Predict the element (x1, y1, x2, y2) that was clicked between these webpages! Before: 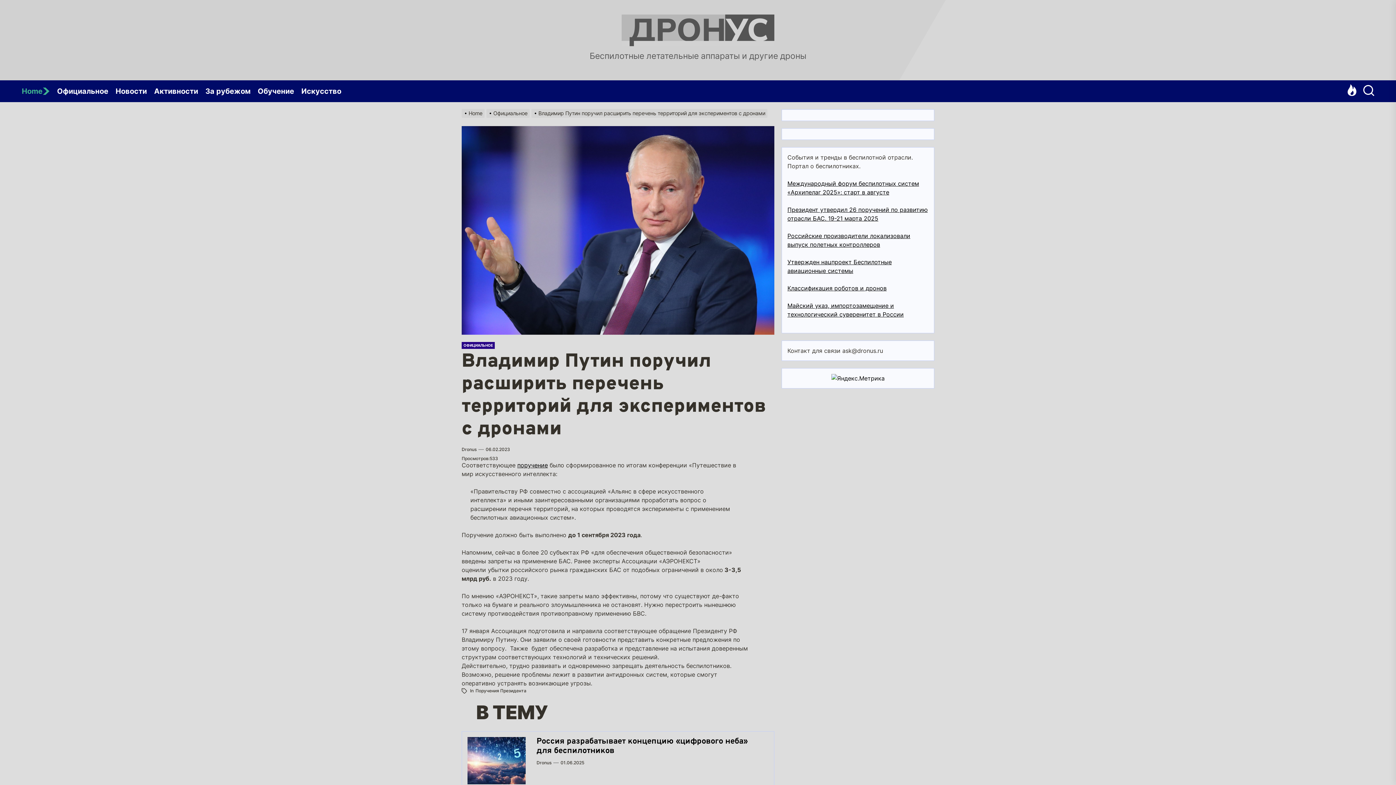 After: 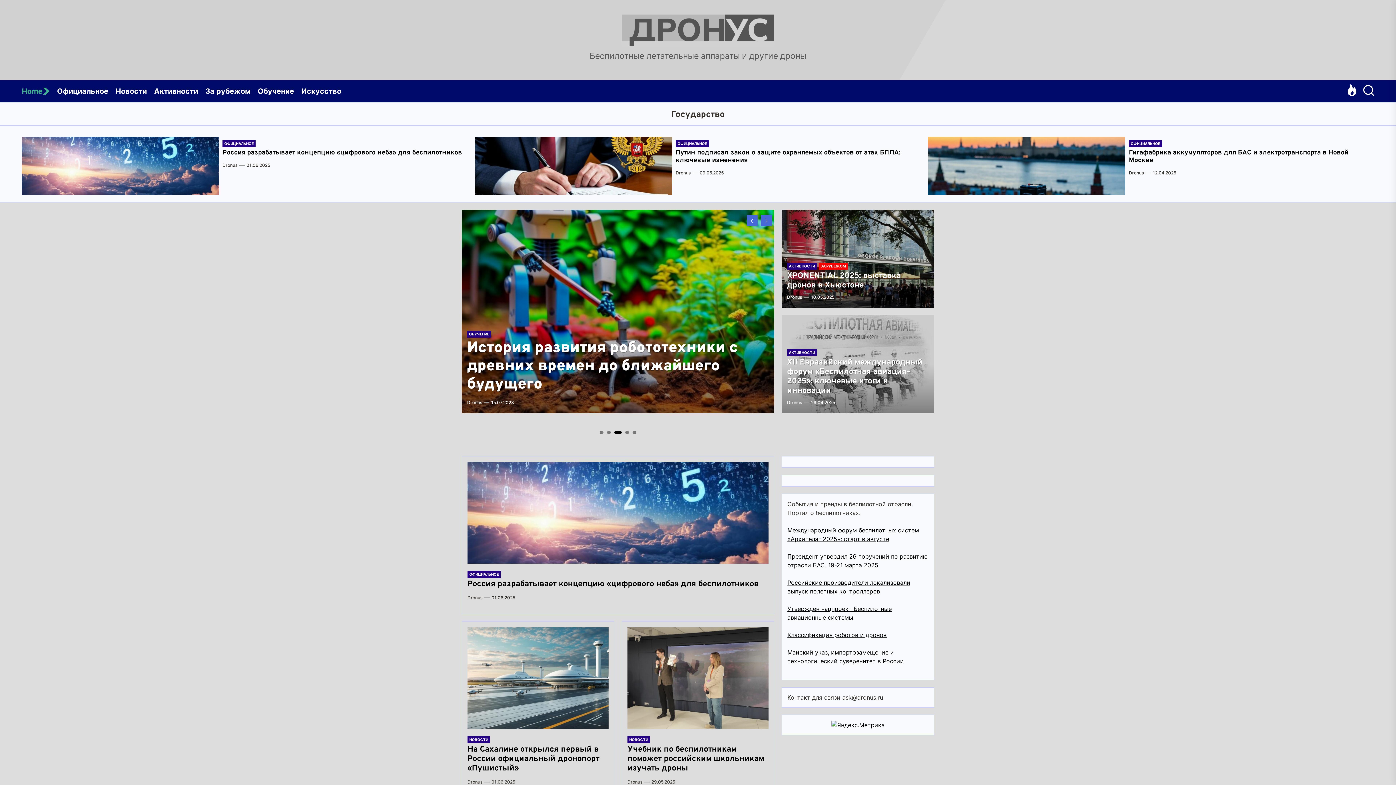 Action: bbox: (21, 80, 57, 102) label: Home